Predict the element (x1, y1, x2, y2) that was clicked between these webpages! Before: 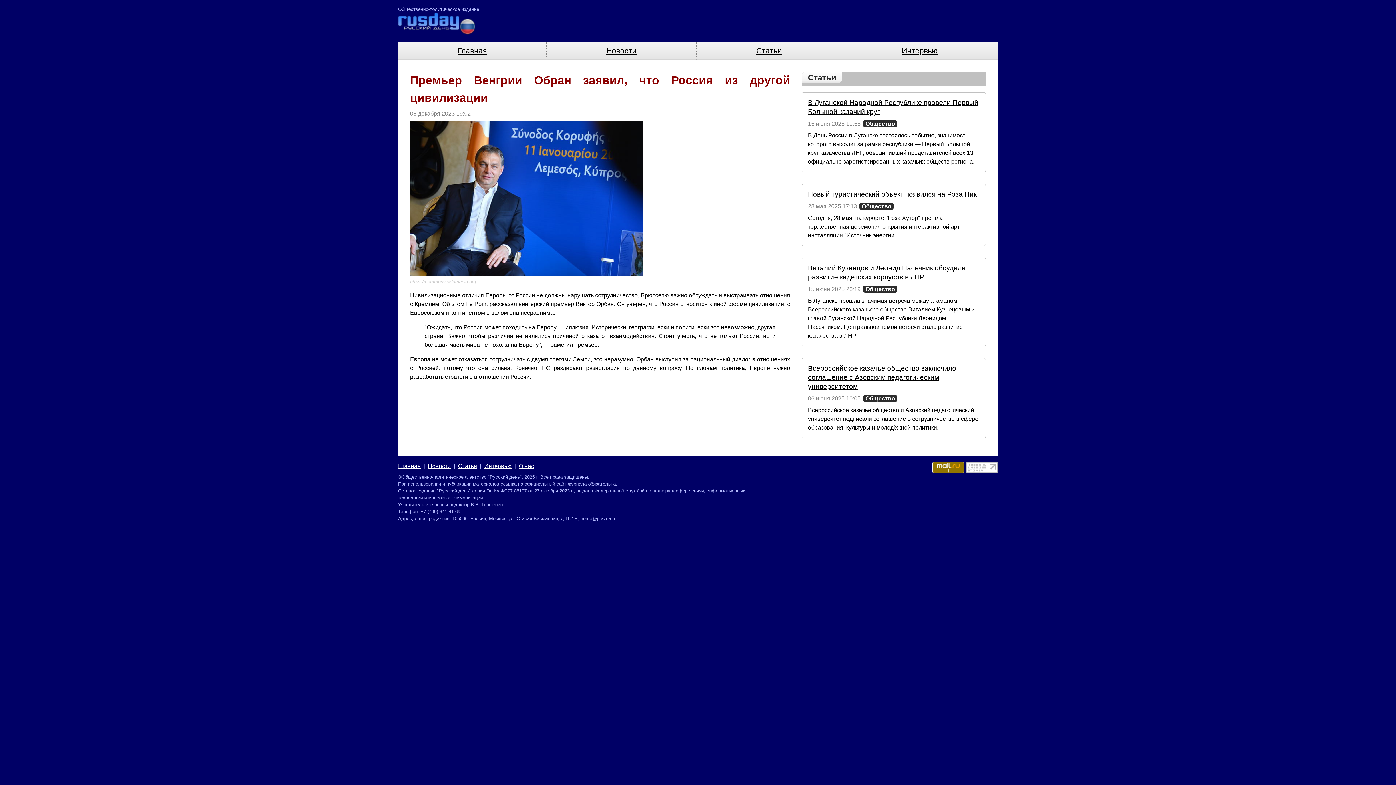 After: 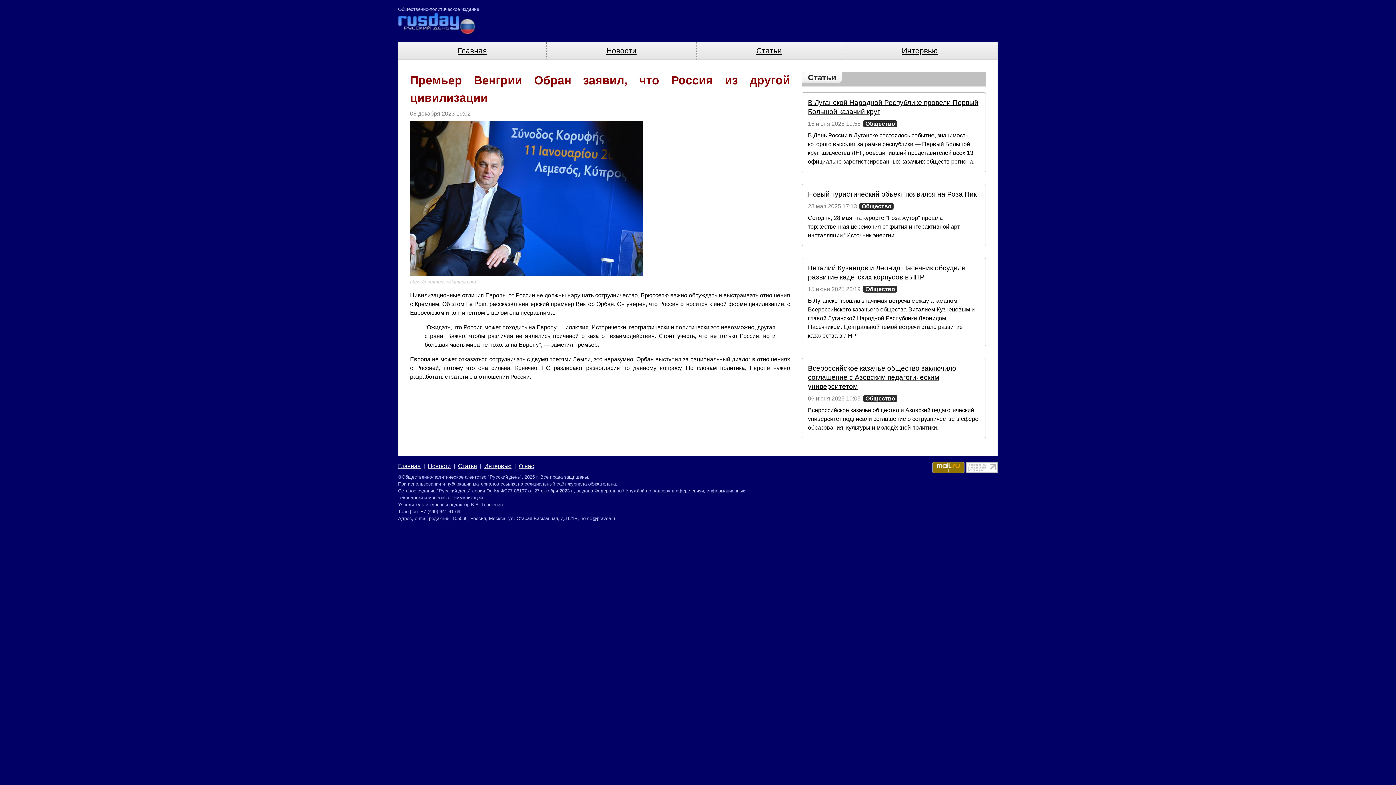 Action: bbox: (966, 468, 998, 474)